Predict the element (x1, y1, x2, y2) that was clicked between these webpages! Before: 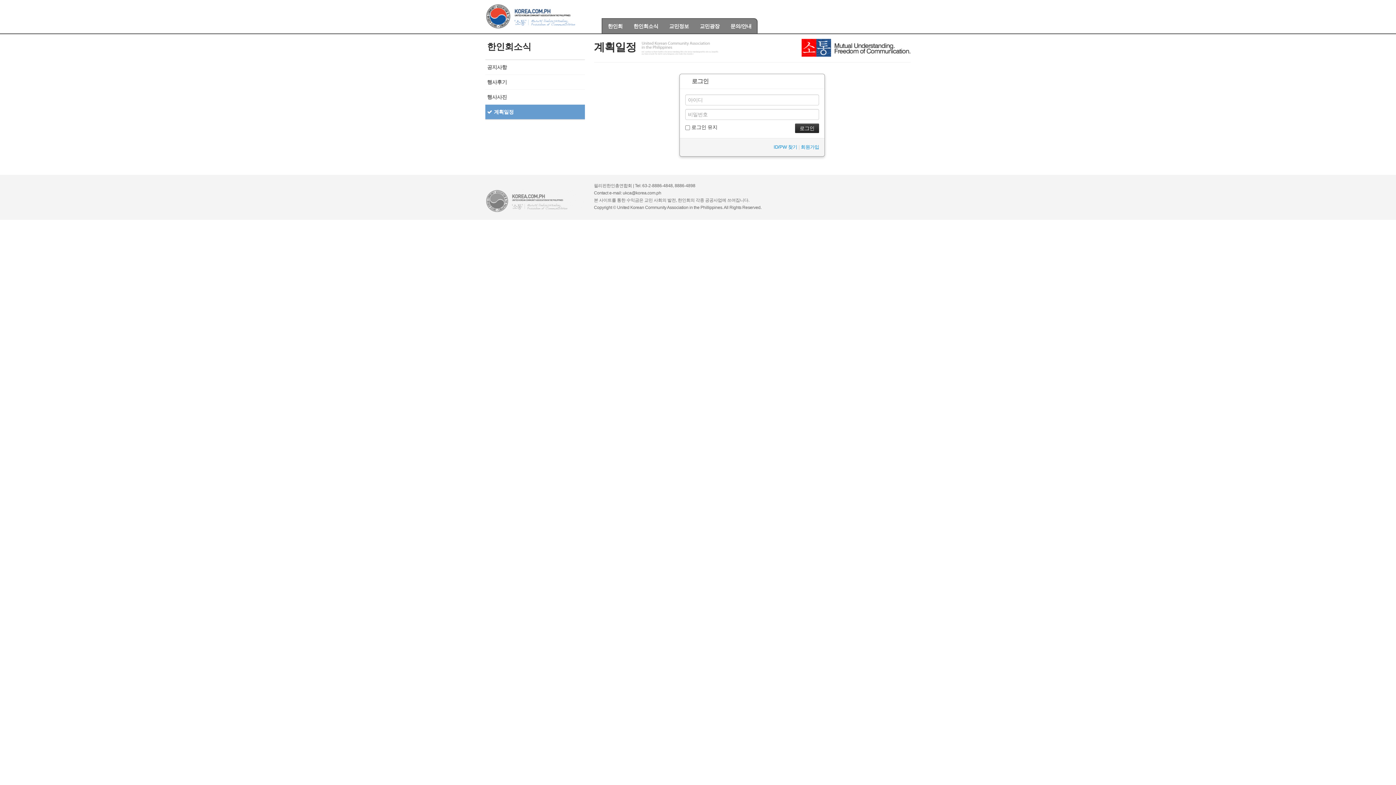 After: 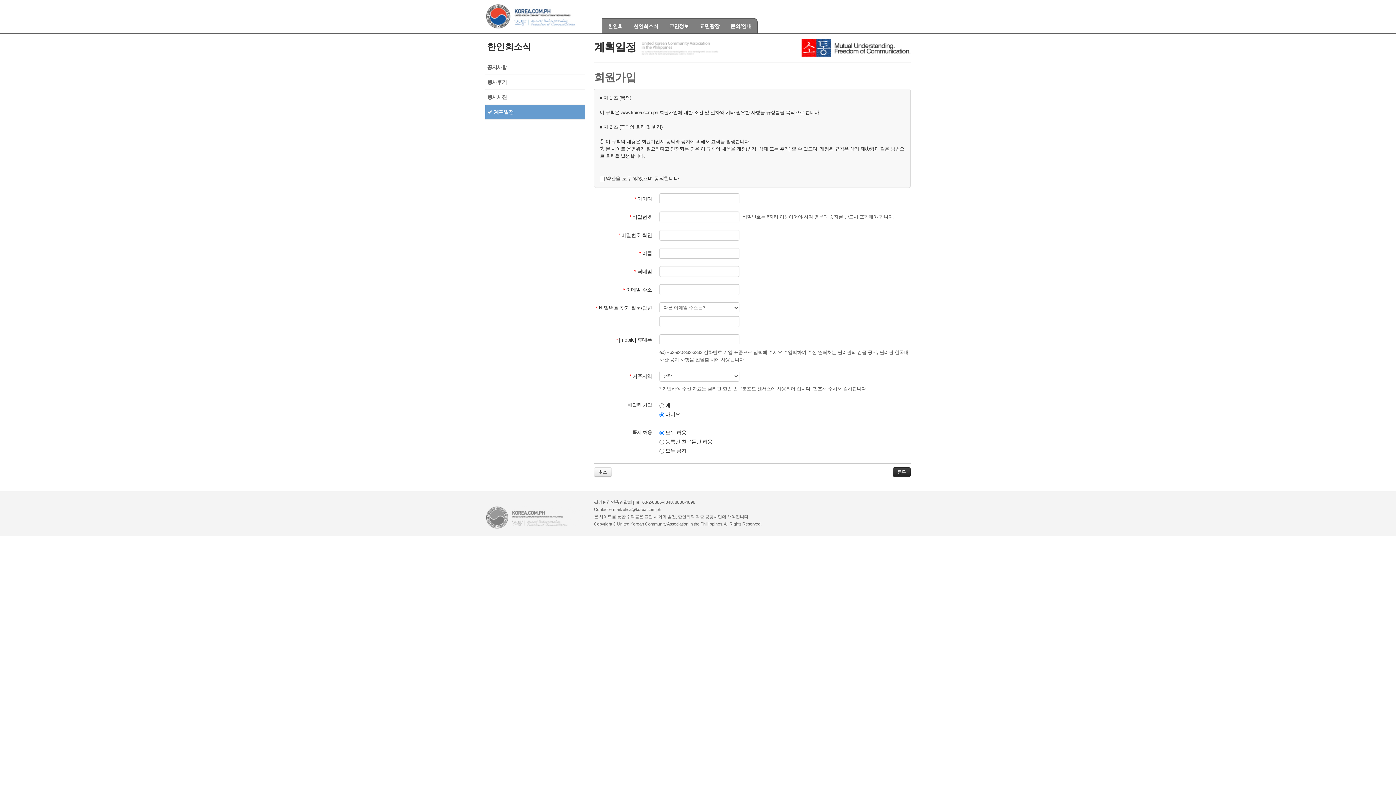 Action: label: 회원가입 bbox: (801, 144, 819, 149)